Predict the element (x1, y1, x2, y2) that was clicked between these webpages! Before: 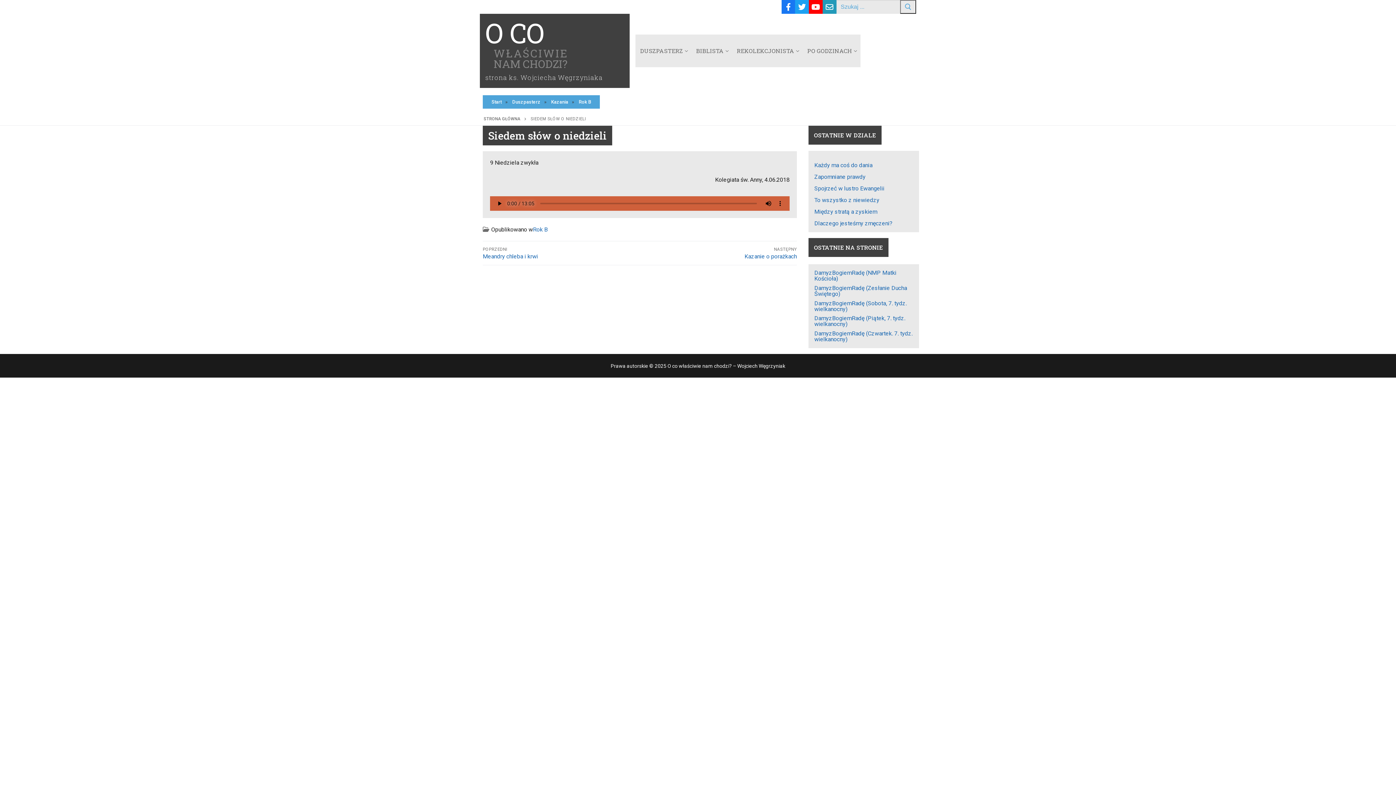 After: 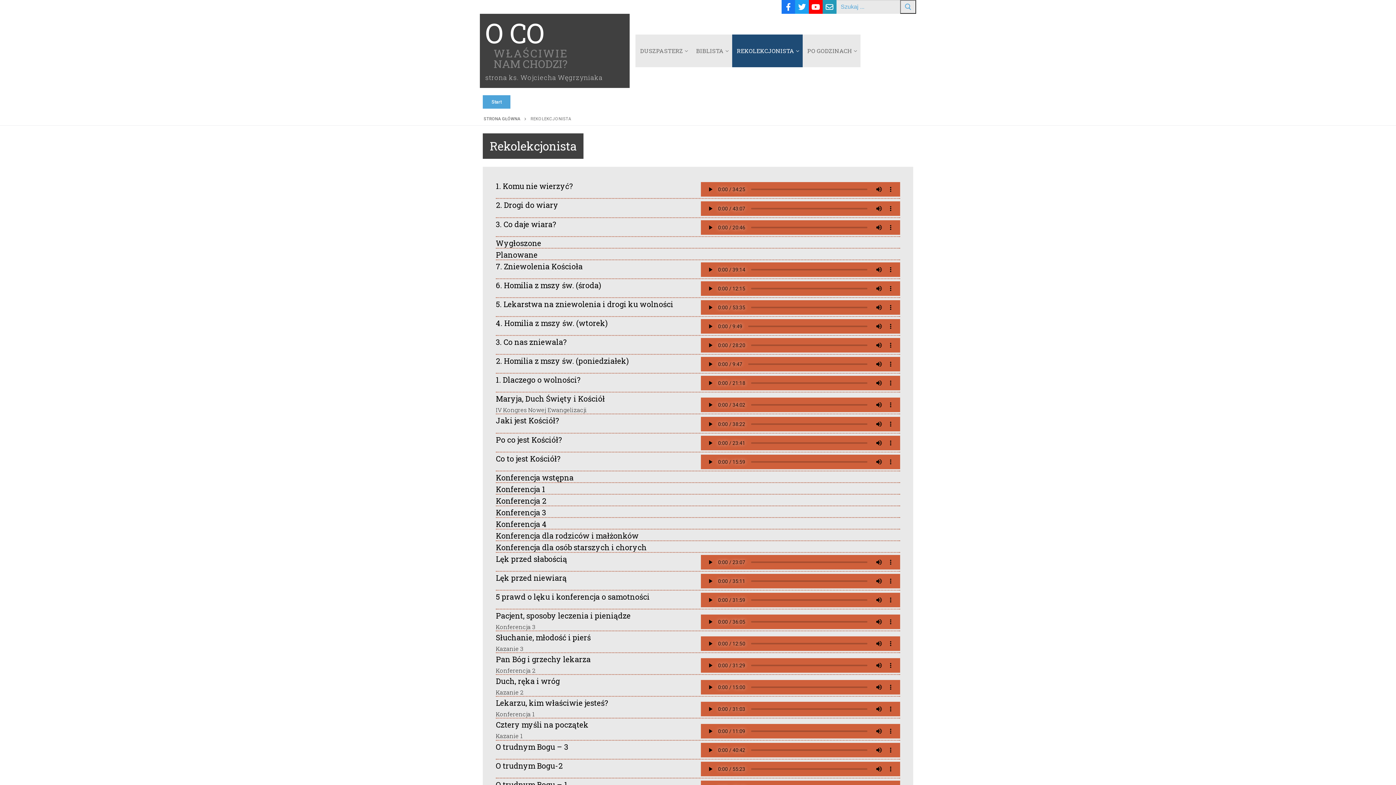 Action: bbox: (732, 34, 802, 67) label: REKOLEKCJONISTA
 